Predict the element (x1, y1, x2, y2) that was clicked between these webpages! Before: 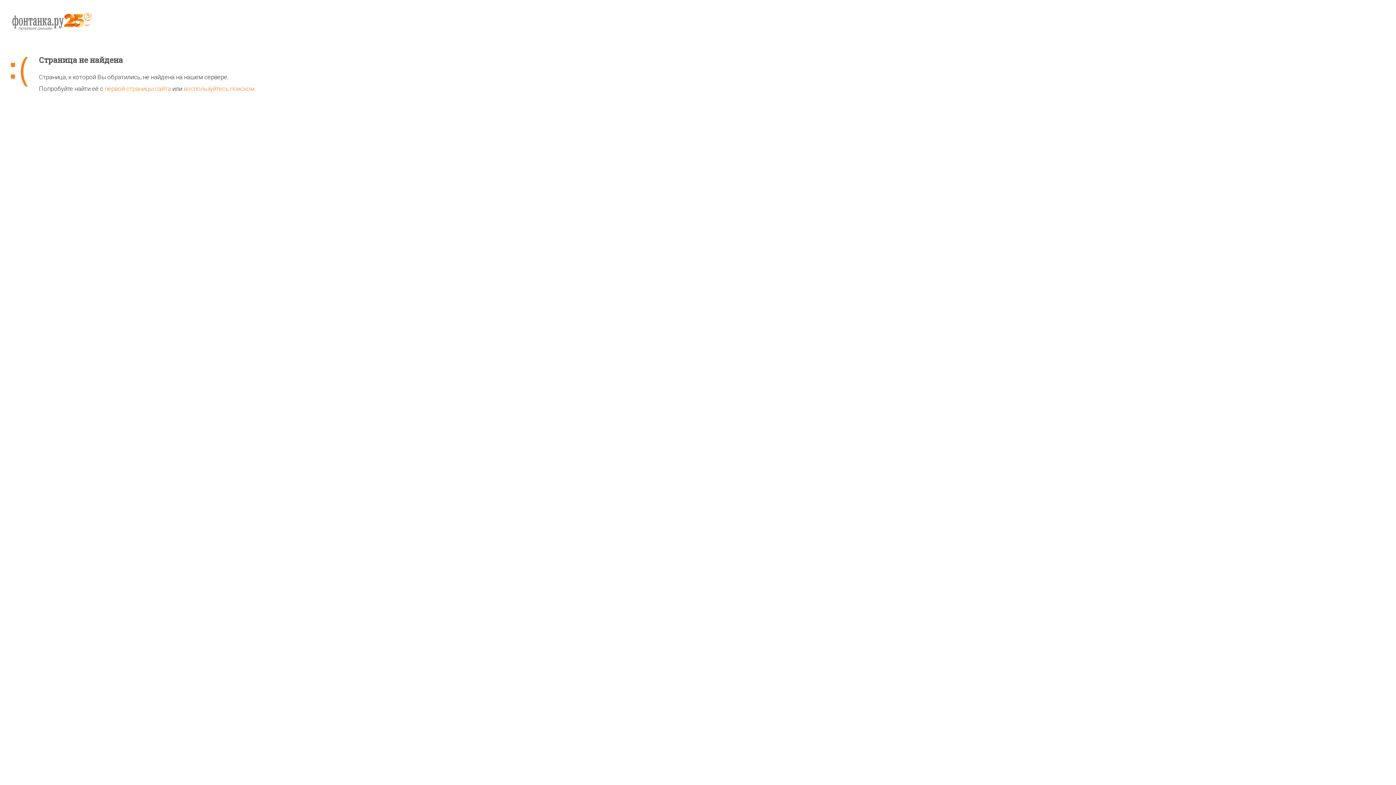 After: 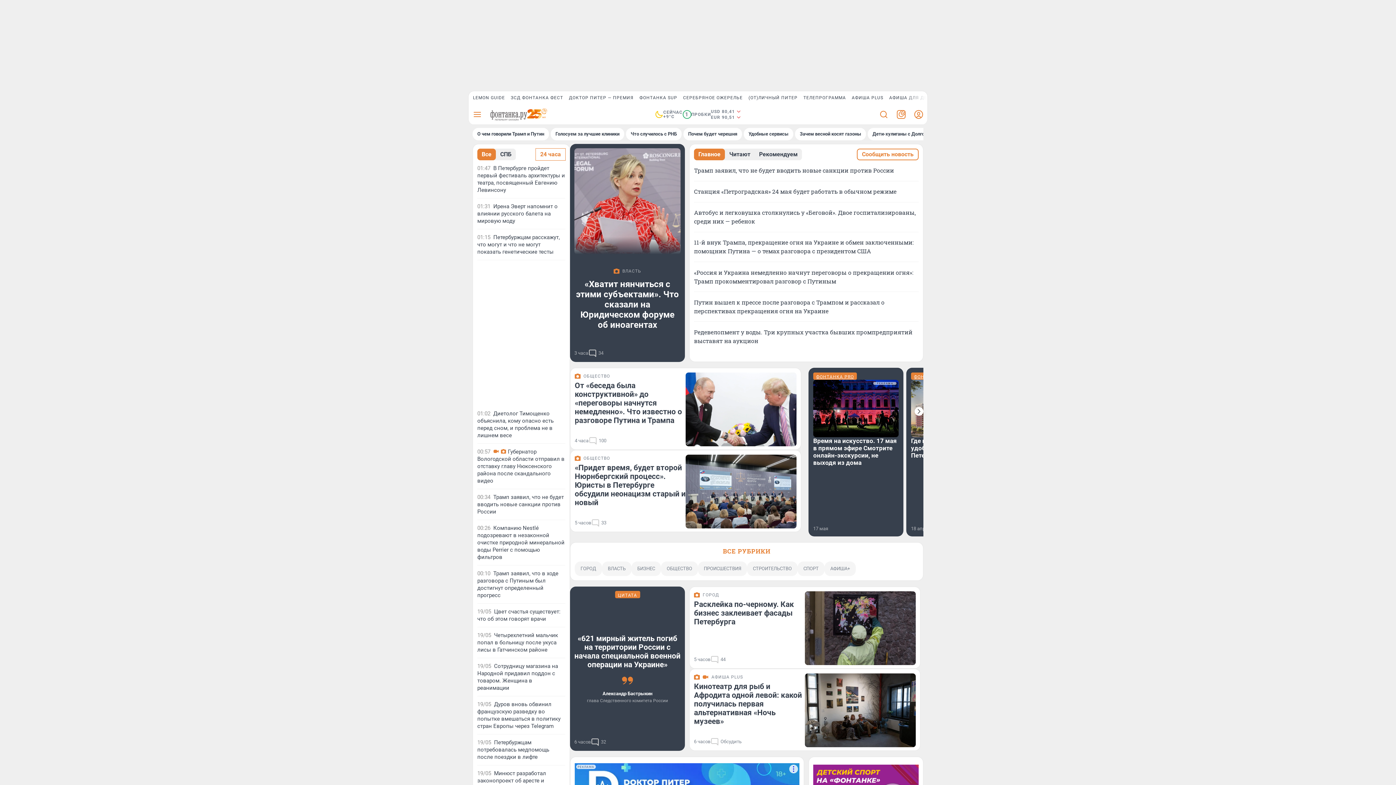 Action: bbox: (104, 85, 170, 92) label: первой страницы сайта